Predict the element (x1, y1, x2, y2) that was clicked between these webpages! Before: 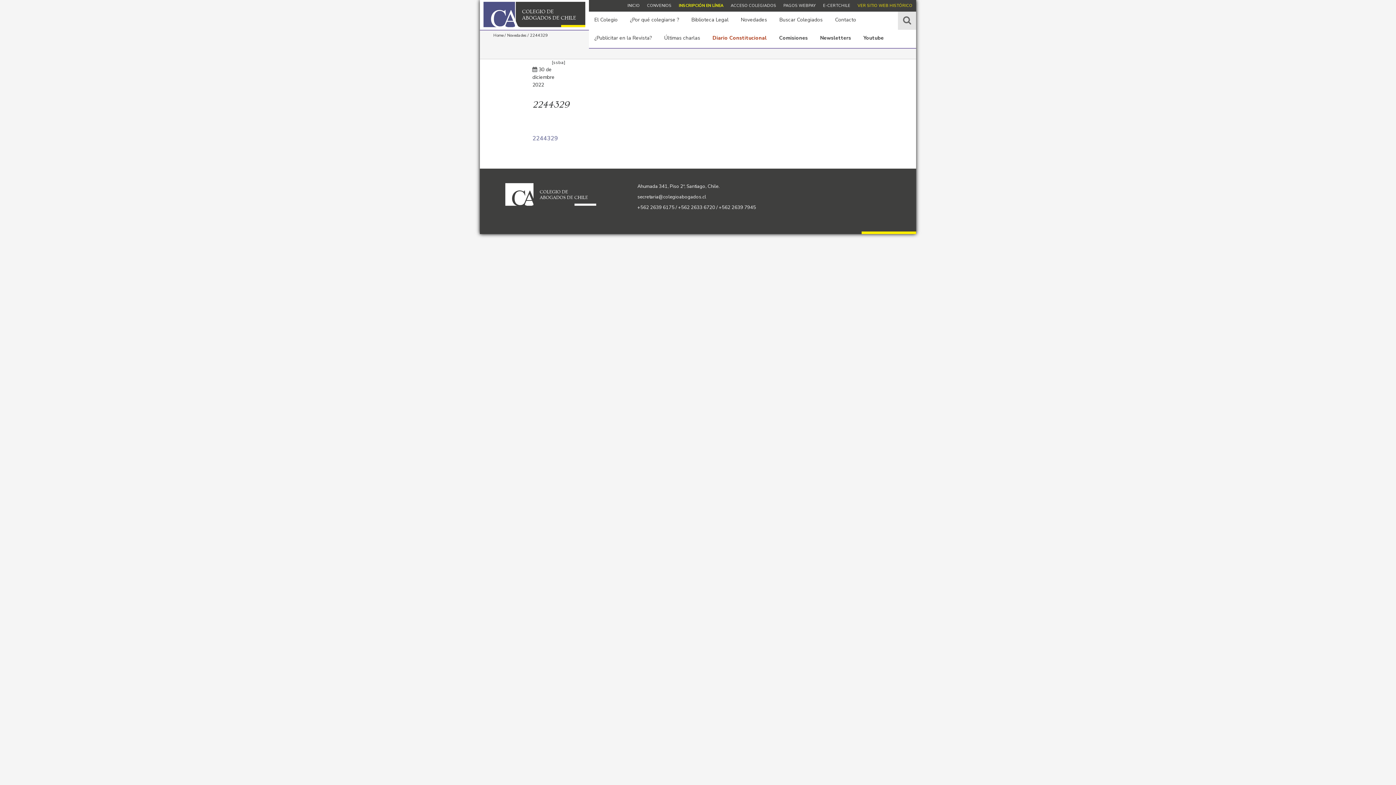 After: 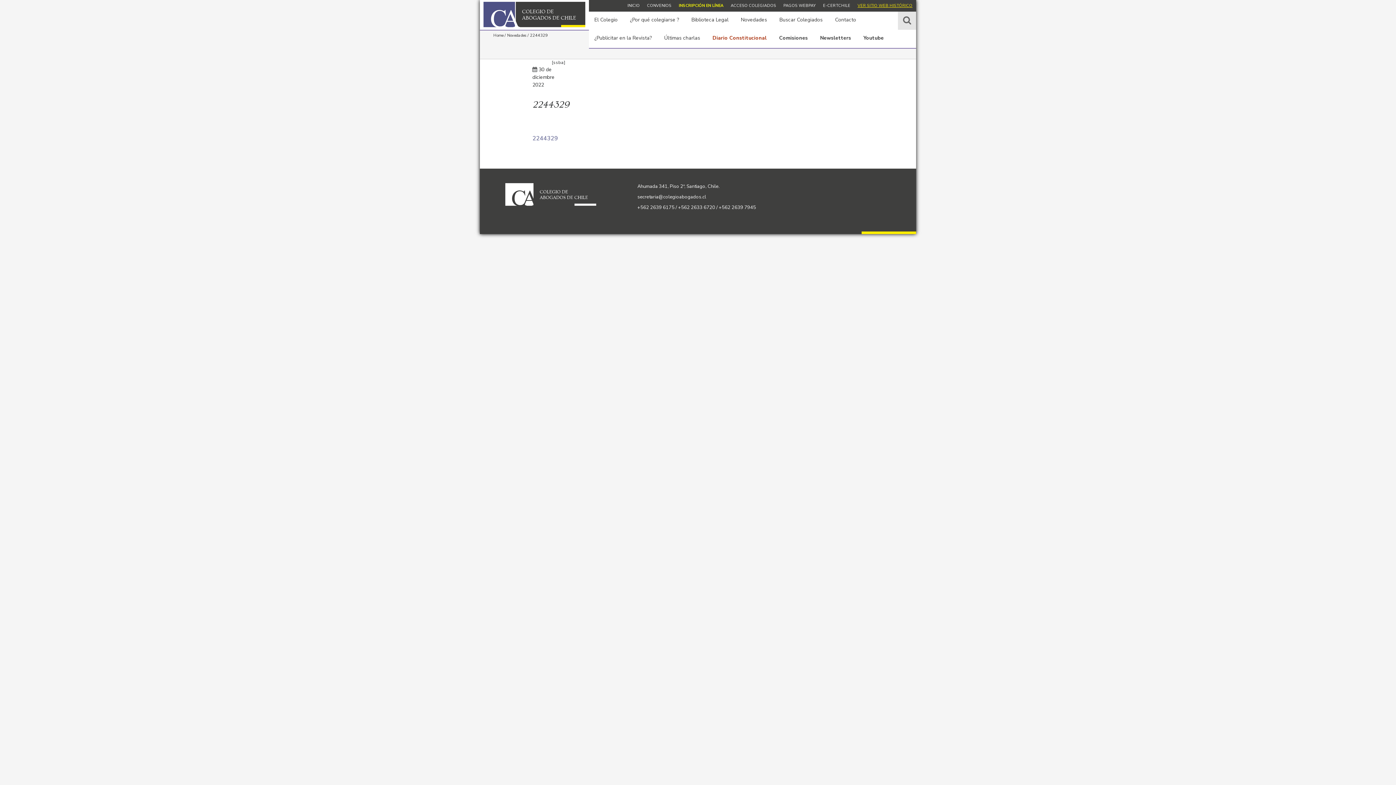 Action: label: VER SITIO WEB HISTÓRICO bbox: (857, 2, 912, 8)